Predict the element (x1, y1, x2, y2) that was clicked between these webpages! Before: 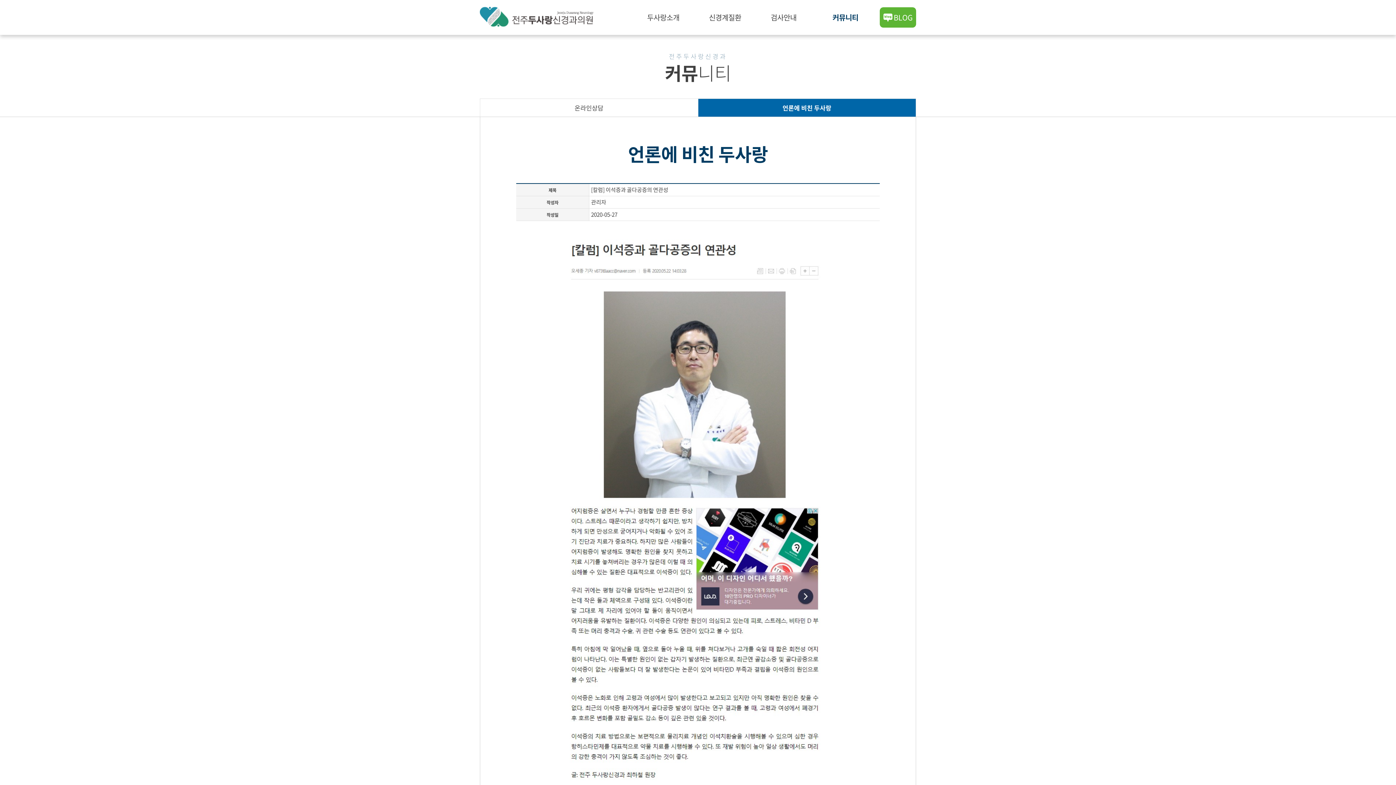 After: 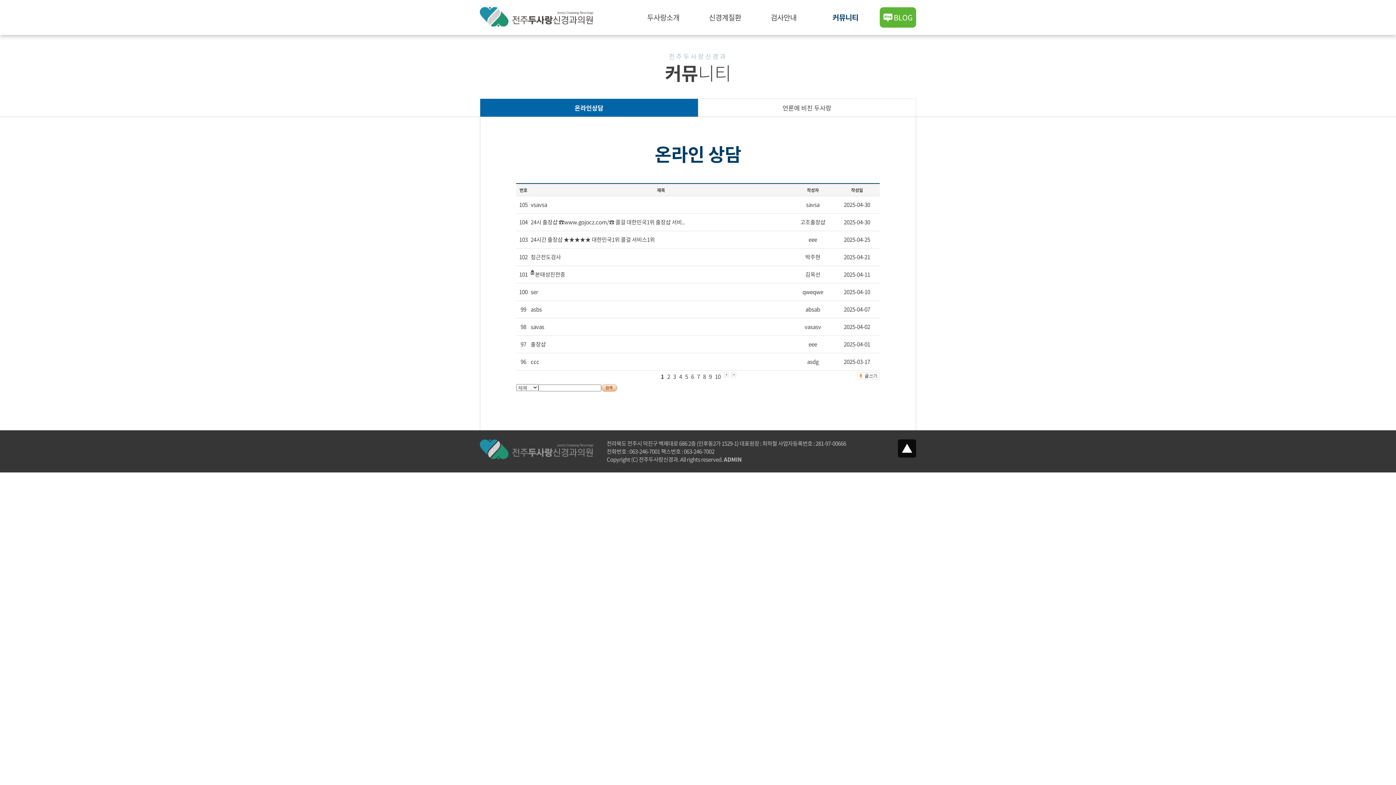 Action: label: 커뮤니티 bbox: (832, 7, 890, 27)